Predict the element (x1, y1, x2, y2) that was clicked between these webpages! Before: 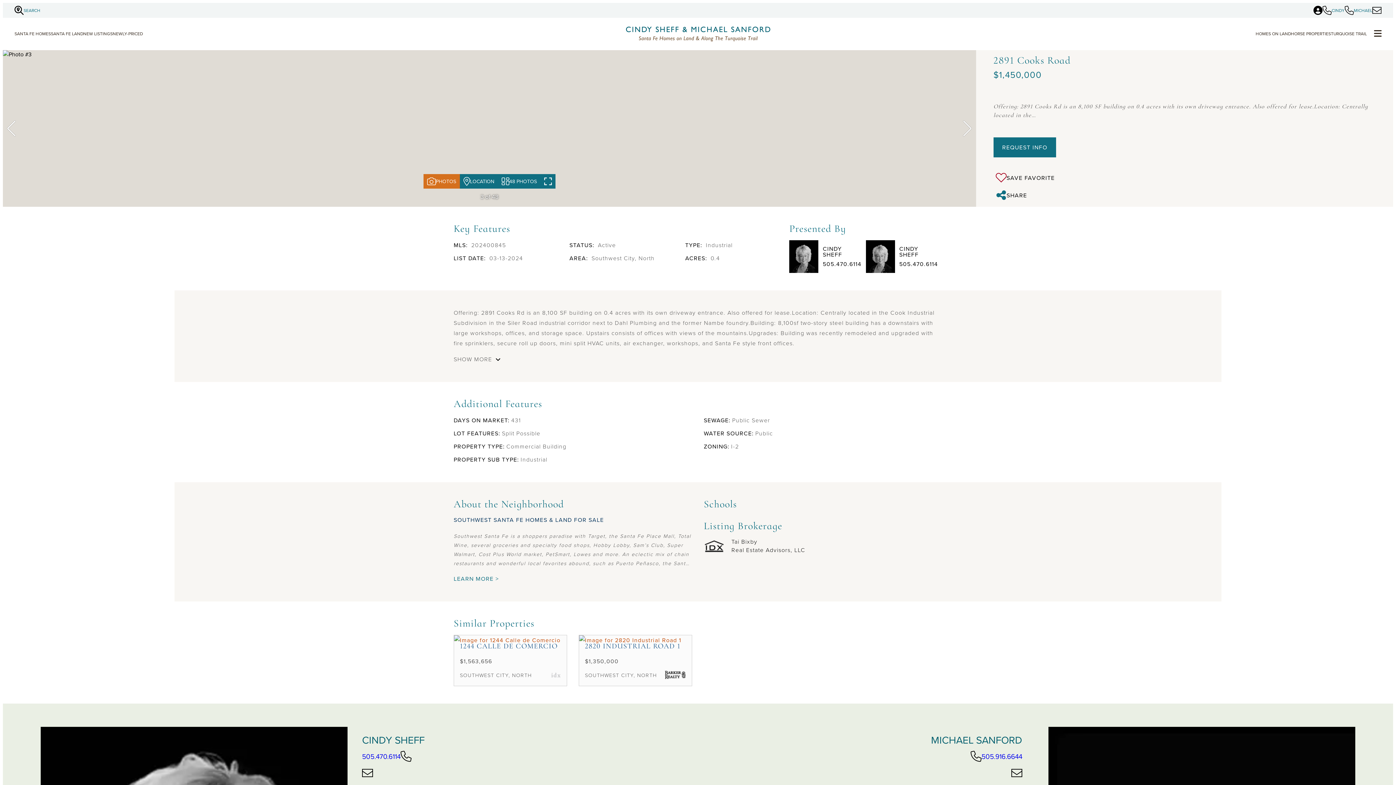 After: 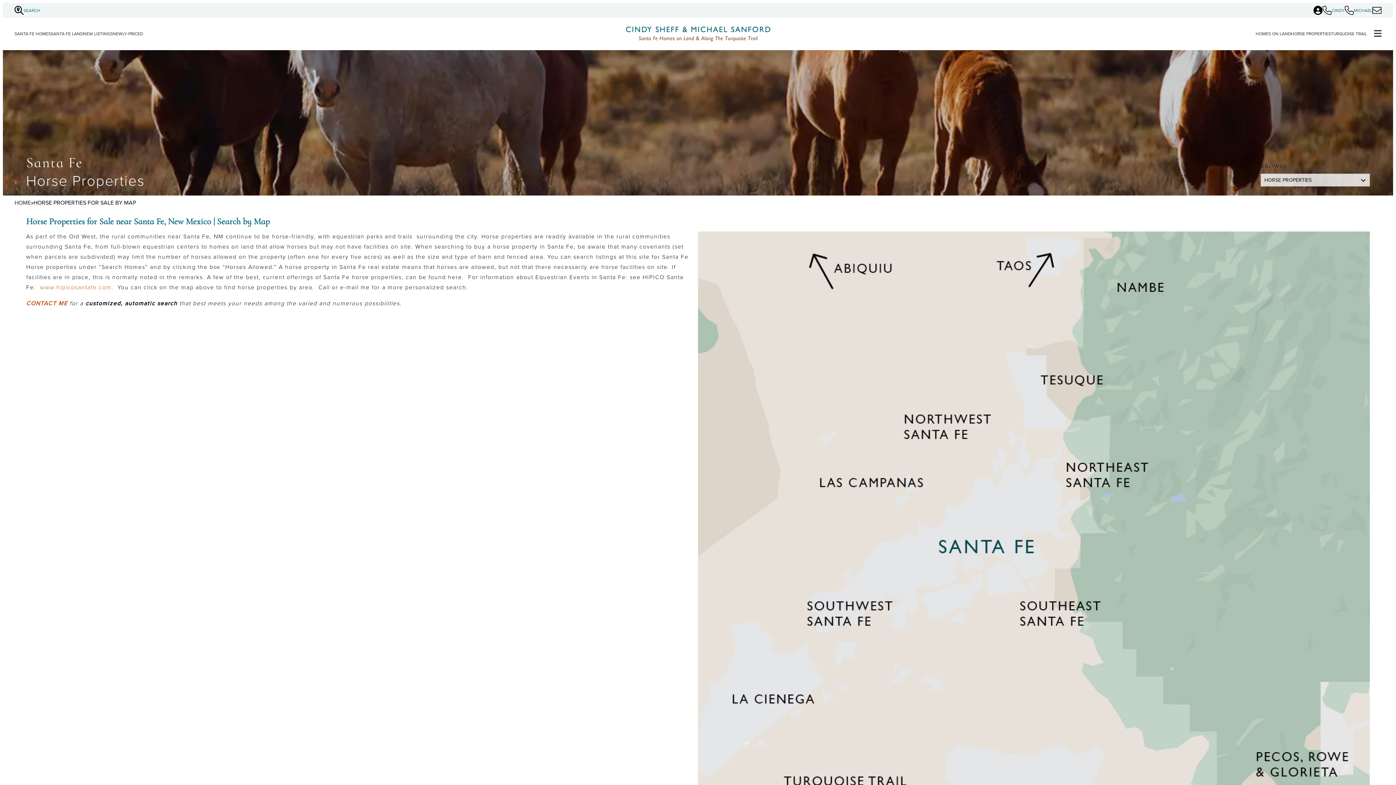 Action: bbox: (1291, 30, 1331, 37) label: HORSE PROPERTIES